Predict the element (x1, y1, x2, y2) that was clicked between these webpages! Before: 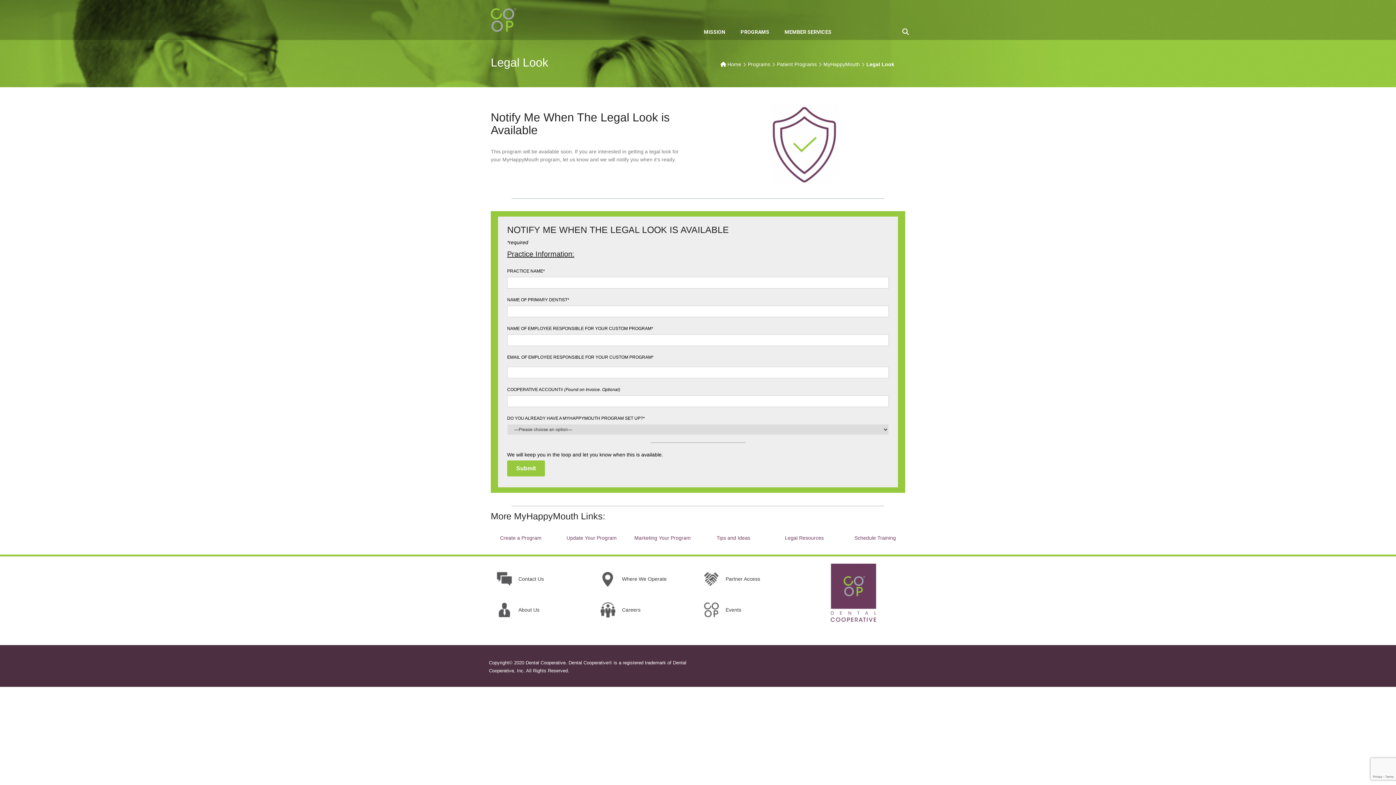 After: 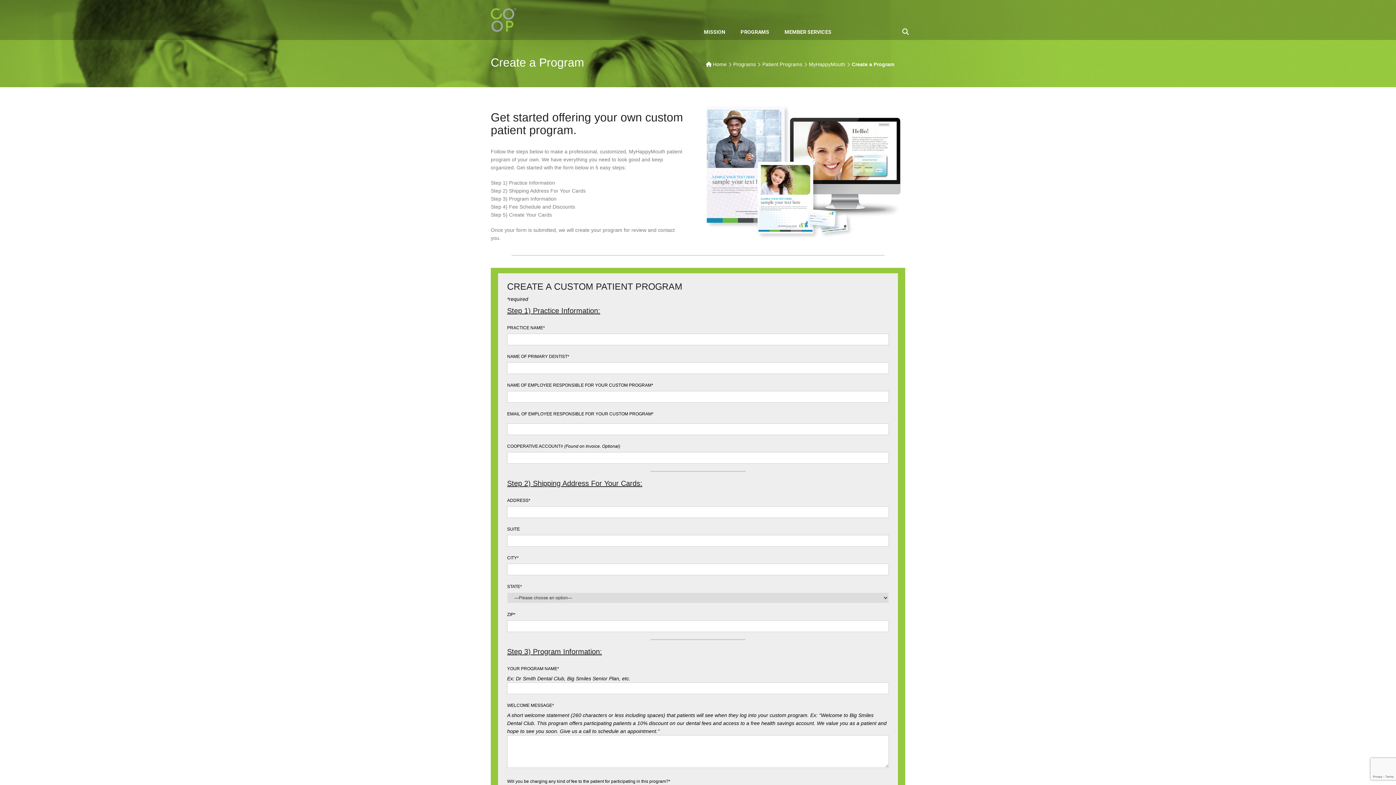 Action: bbox: (500, 534, 541, 542) label: Create a Program